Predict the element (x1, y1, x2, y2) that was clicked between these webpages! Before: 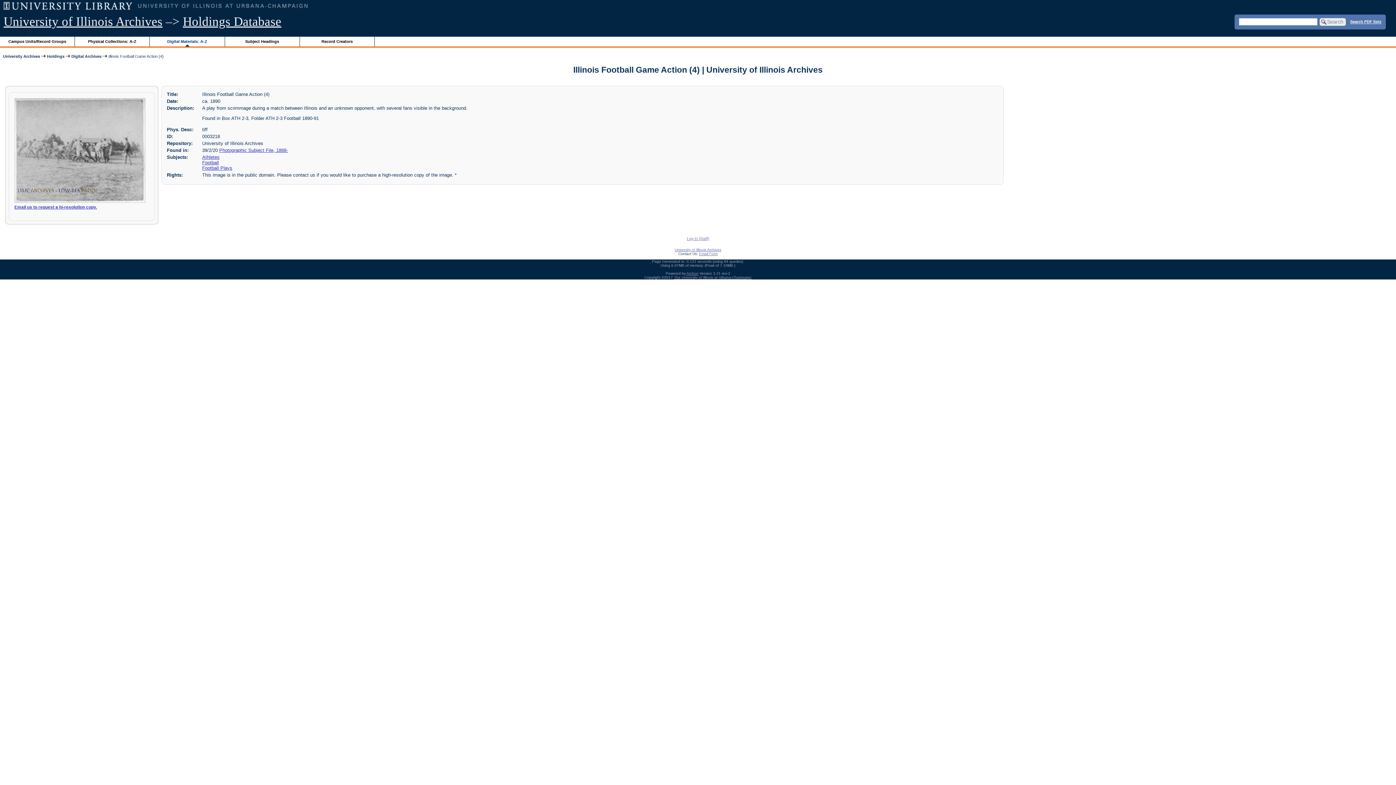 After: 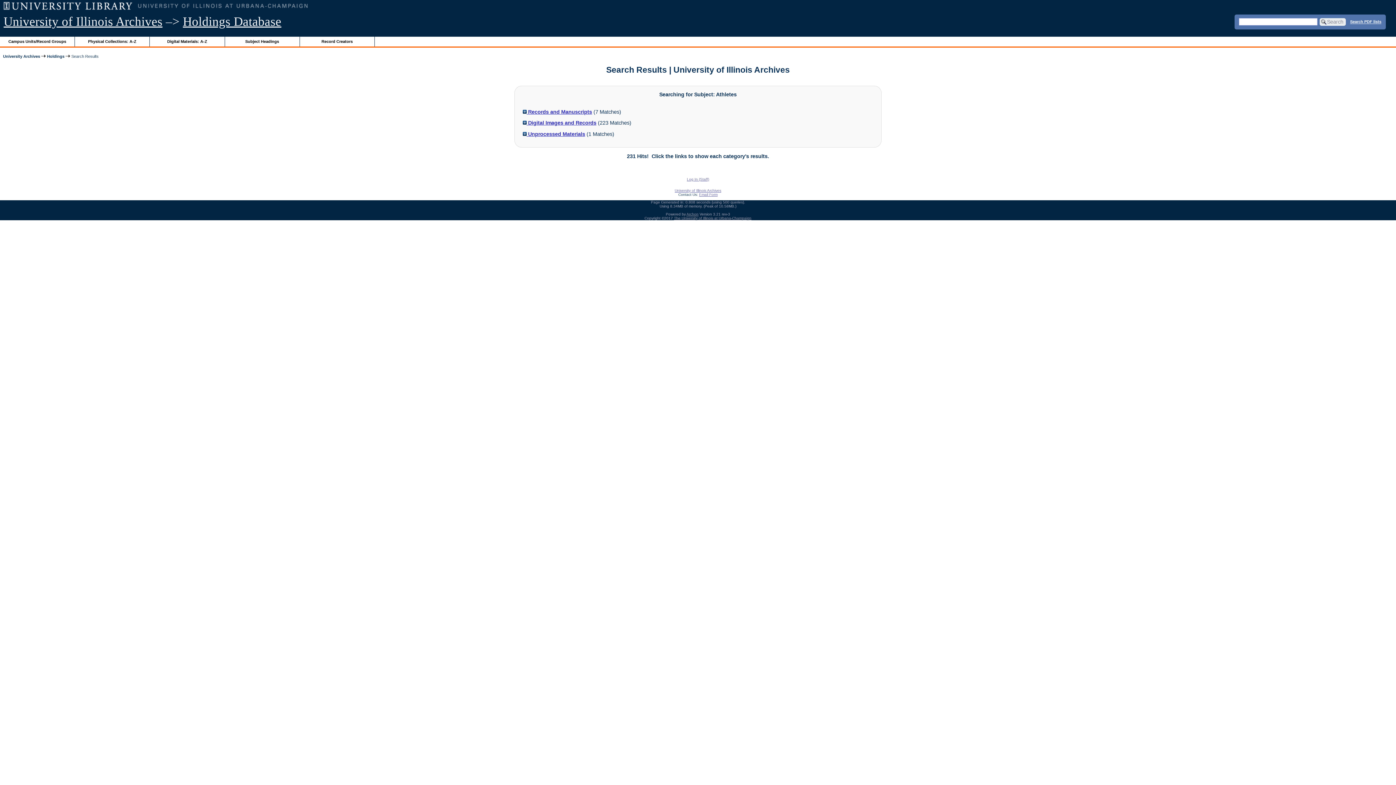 Action: label: Athletes bbox: (202, 154, 219, 159)